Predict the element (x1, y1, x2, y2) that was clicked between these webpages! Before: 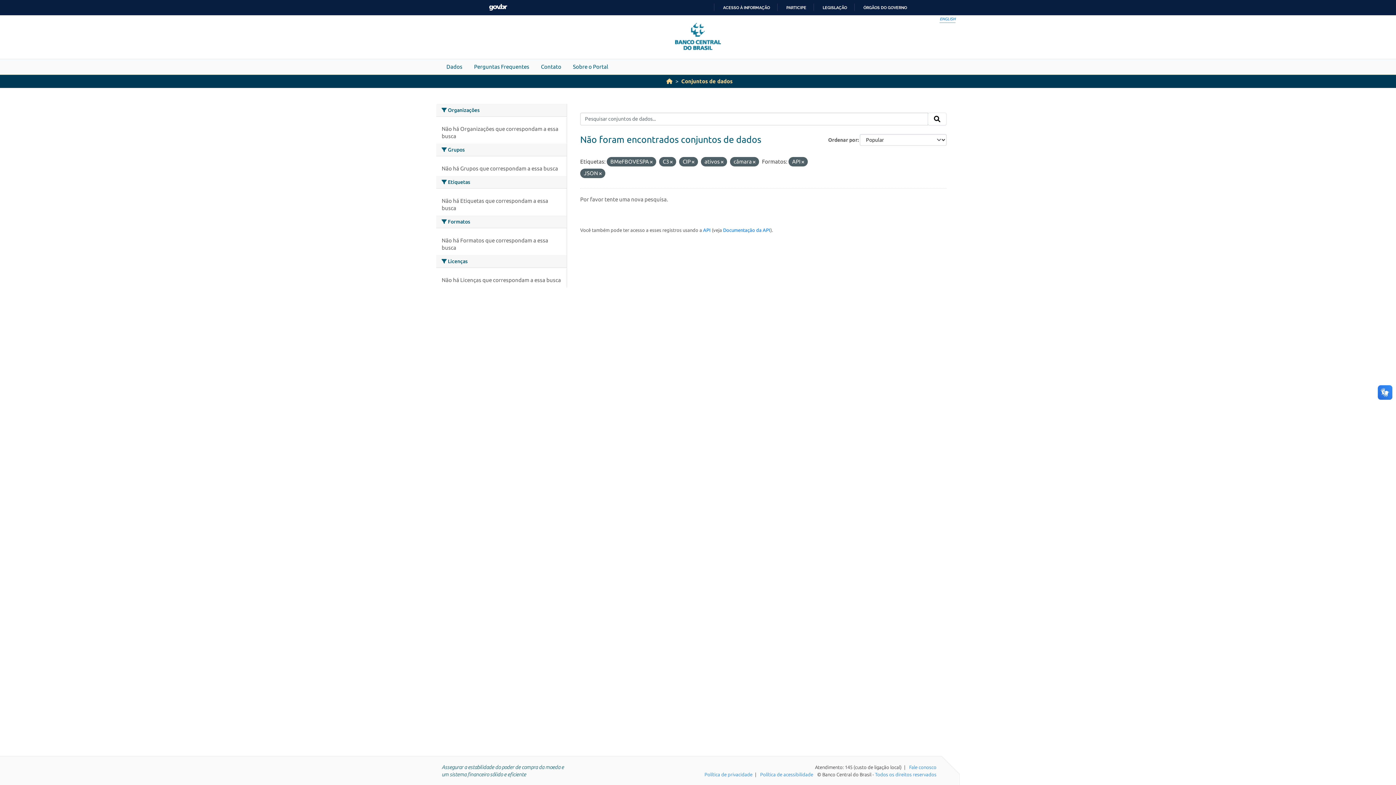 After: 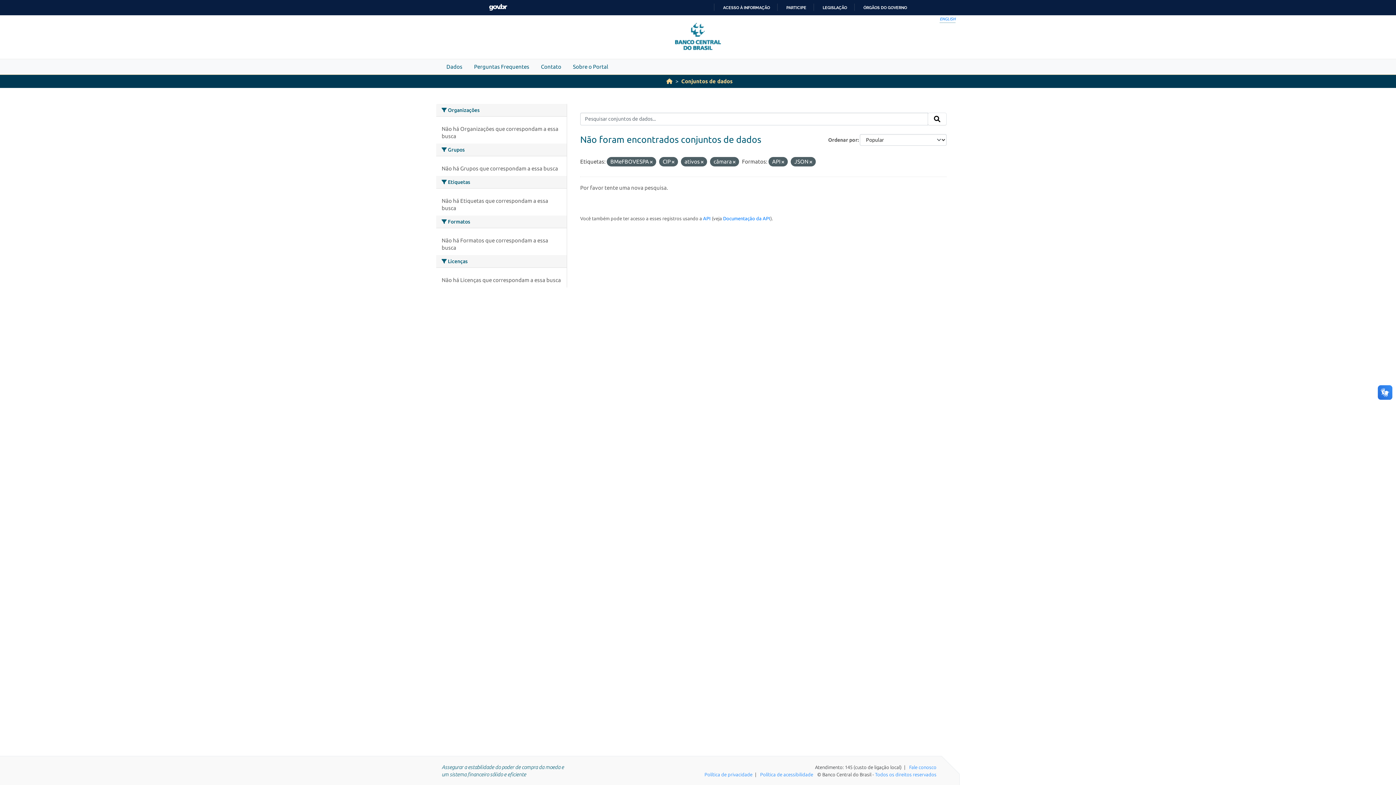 Action: bbox: (670, 159, 672, 164)